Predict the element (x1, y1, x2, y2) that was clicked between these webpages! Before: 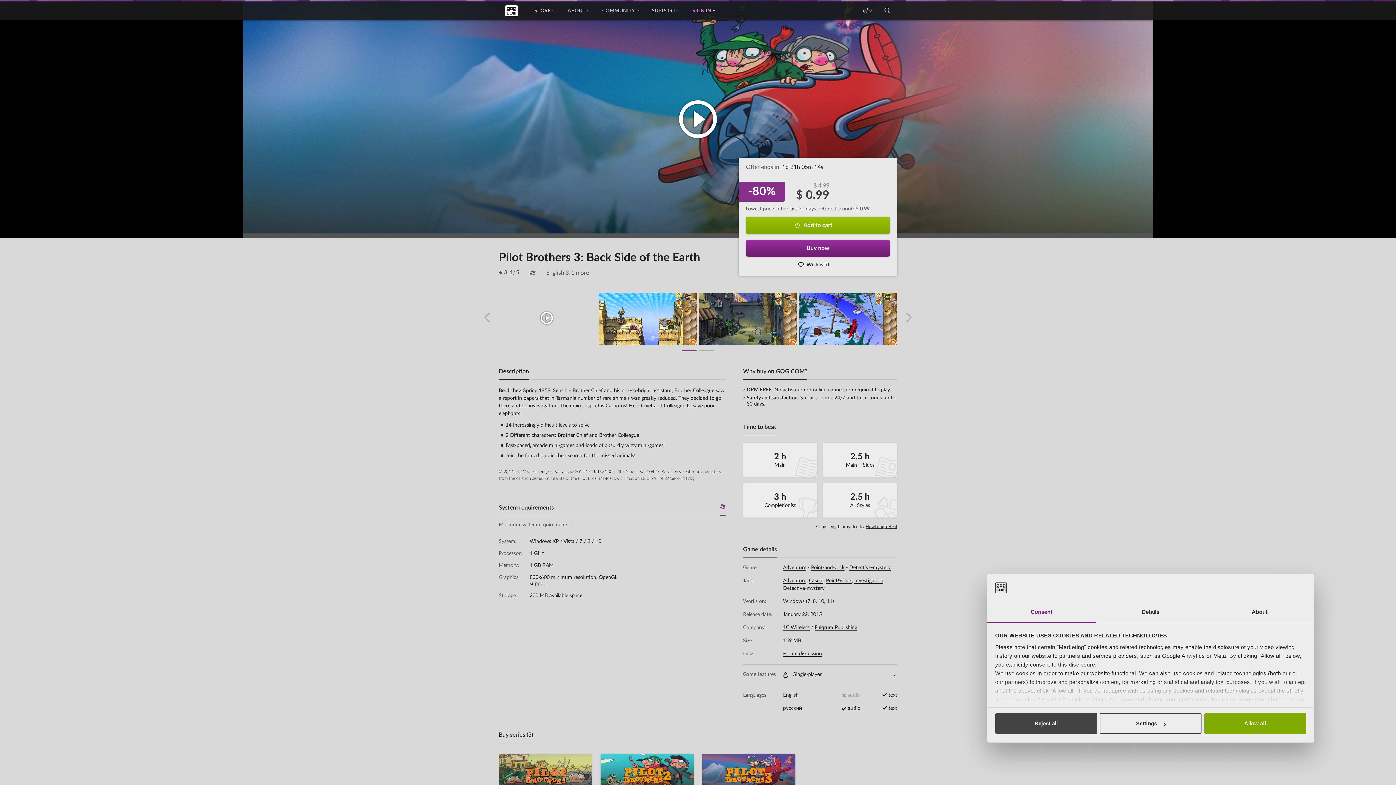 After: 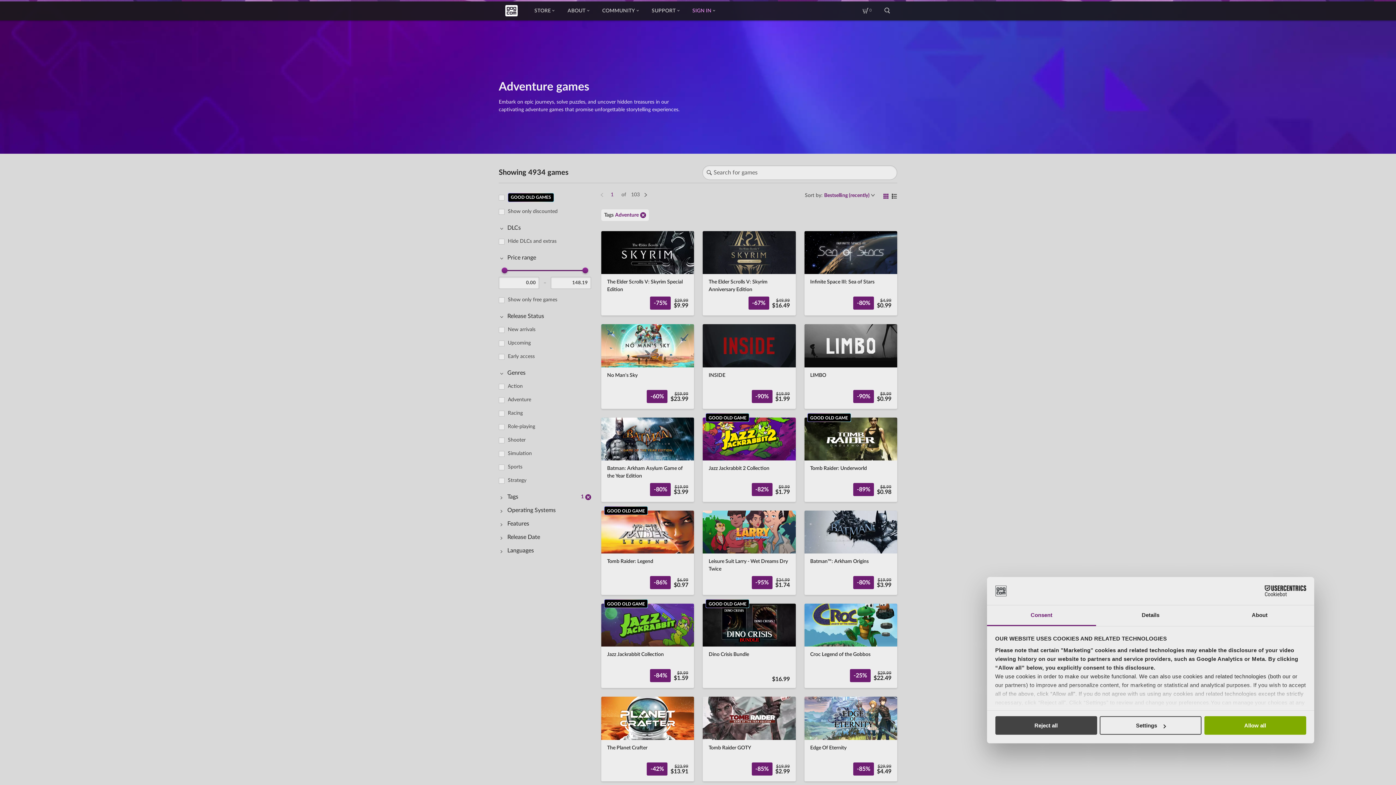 Action: label: Adventure,  bbox: (783, 578, 809, 583)